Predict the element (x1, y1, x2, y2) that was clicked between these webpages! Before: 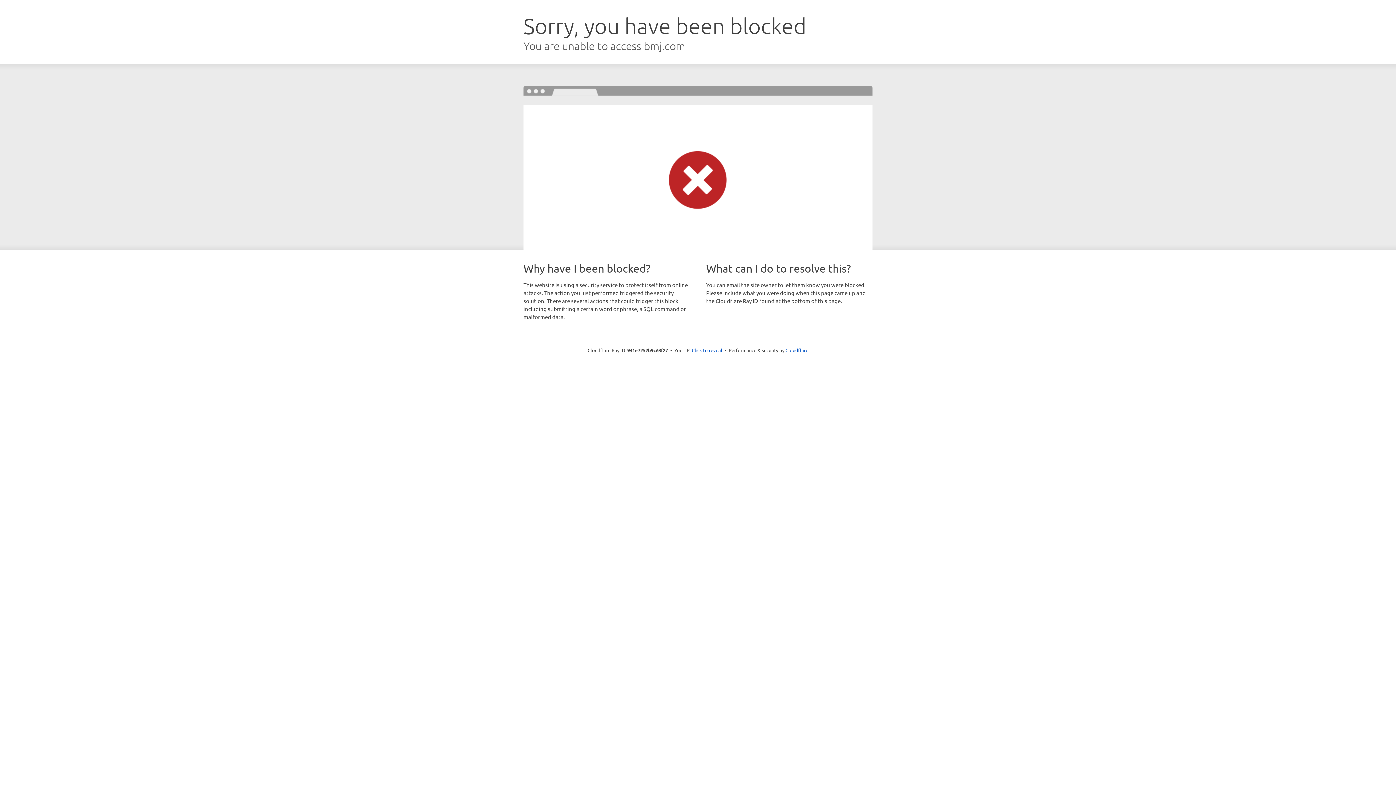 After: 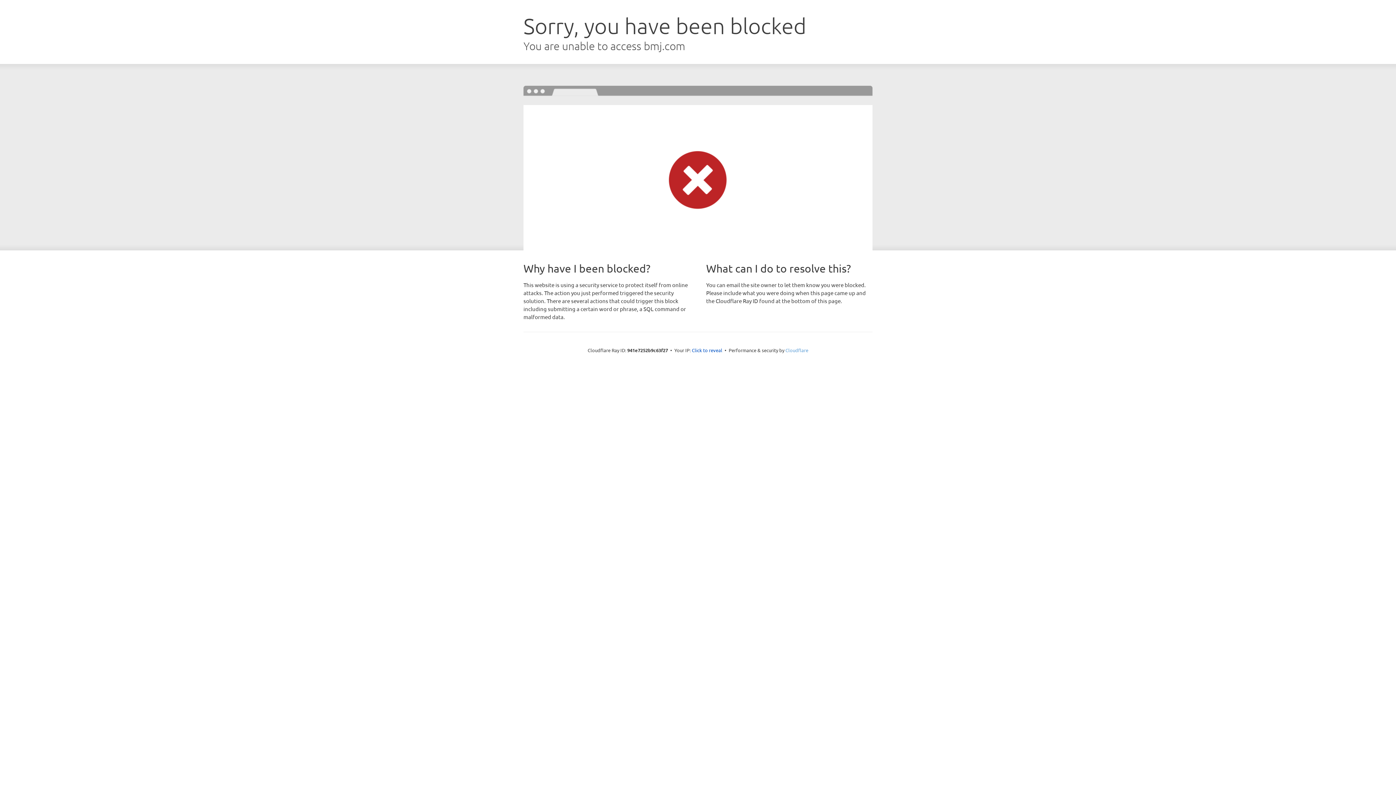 Action: label: Cloudflare bbox: (785, 347, 808, 353)